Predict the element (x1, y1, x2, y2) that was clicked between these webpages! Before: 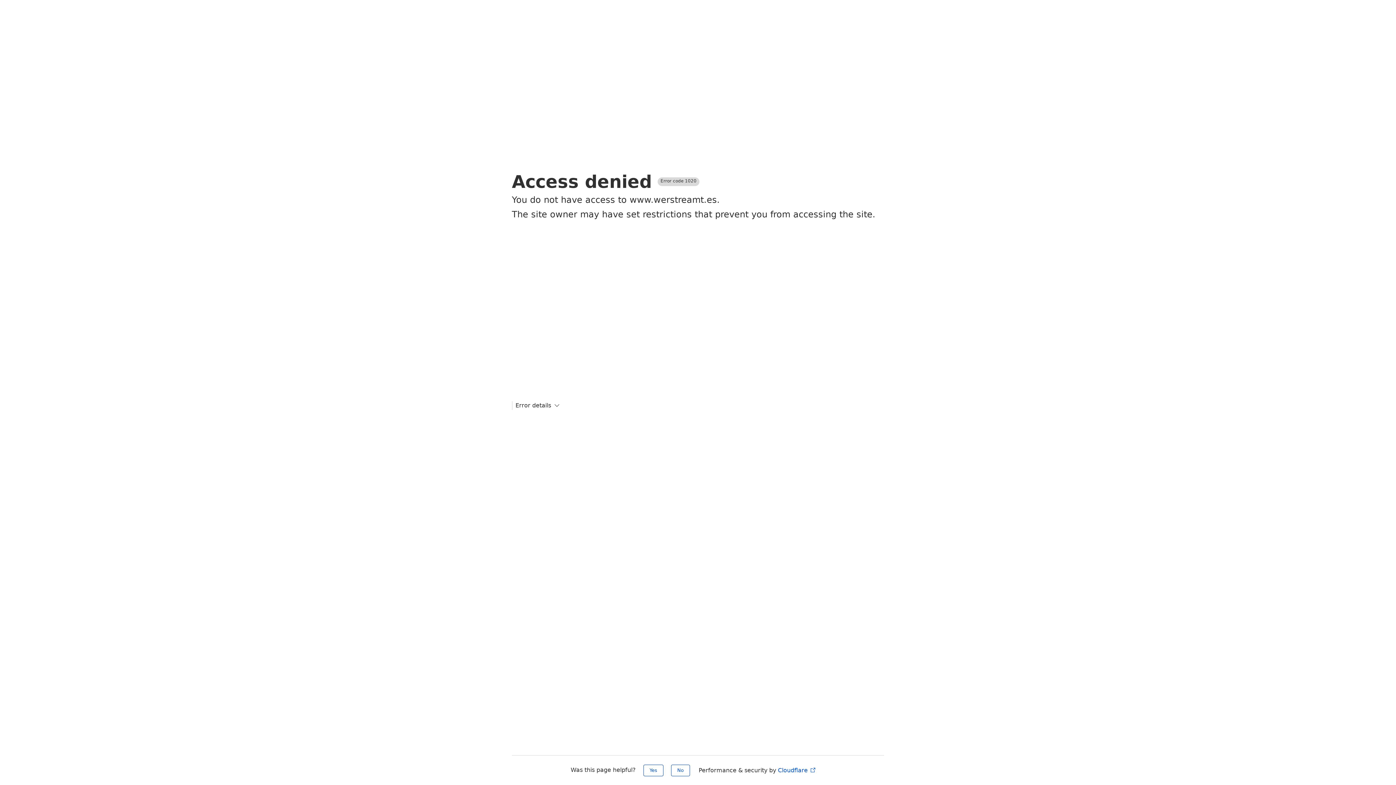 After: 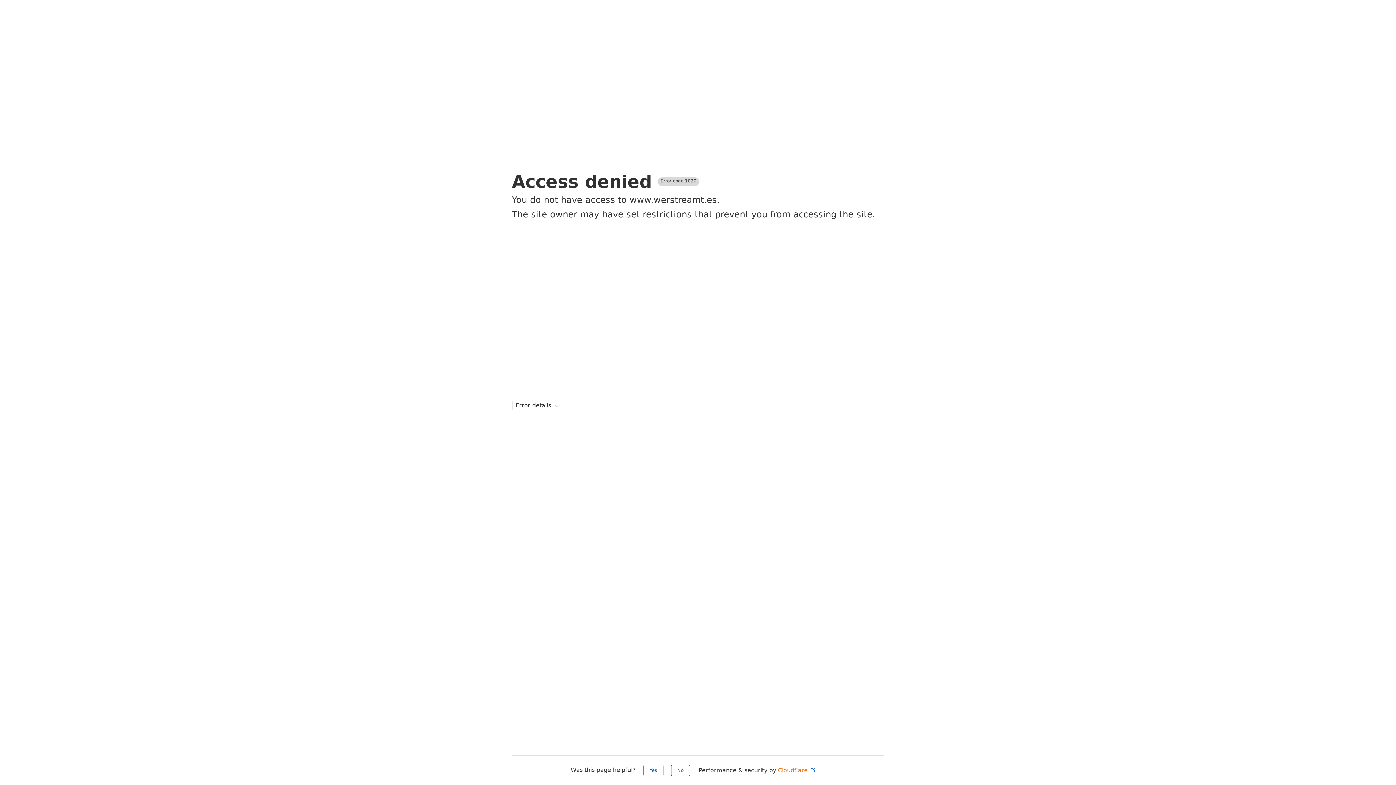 Action: label: Cloudflare  bbox: (778, 767, 816, 774)